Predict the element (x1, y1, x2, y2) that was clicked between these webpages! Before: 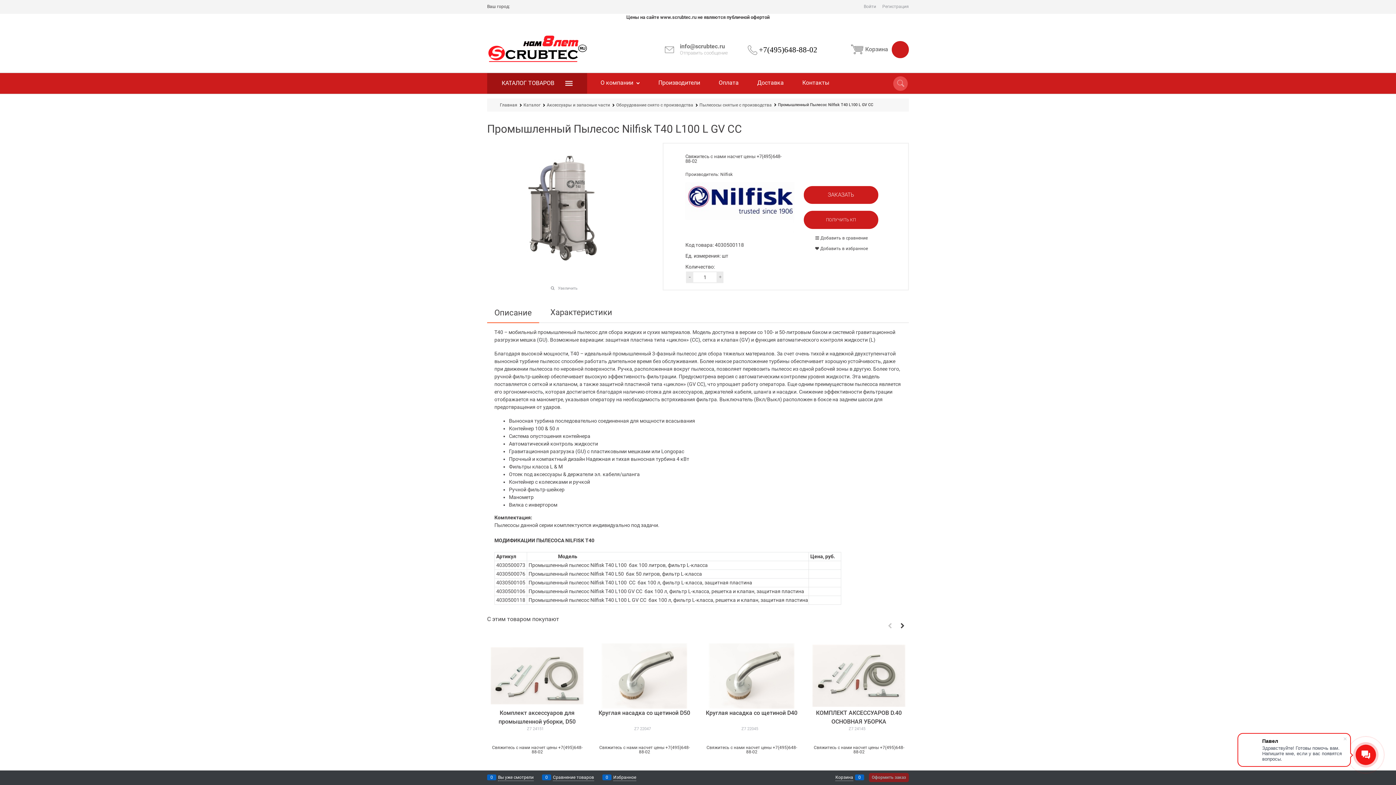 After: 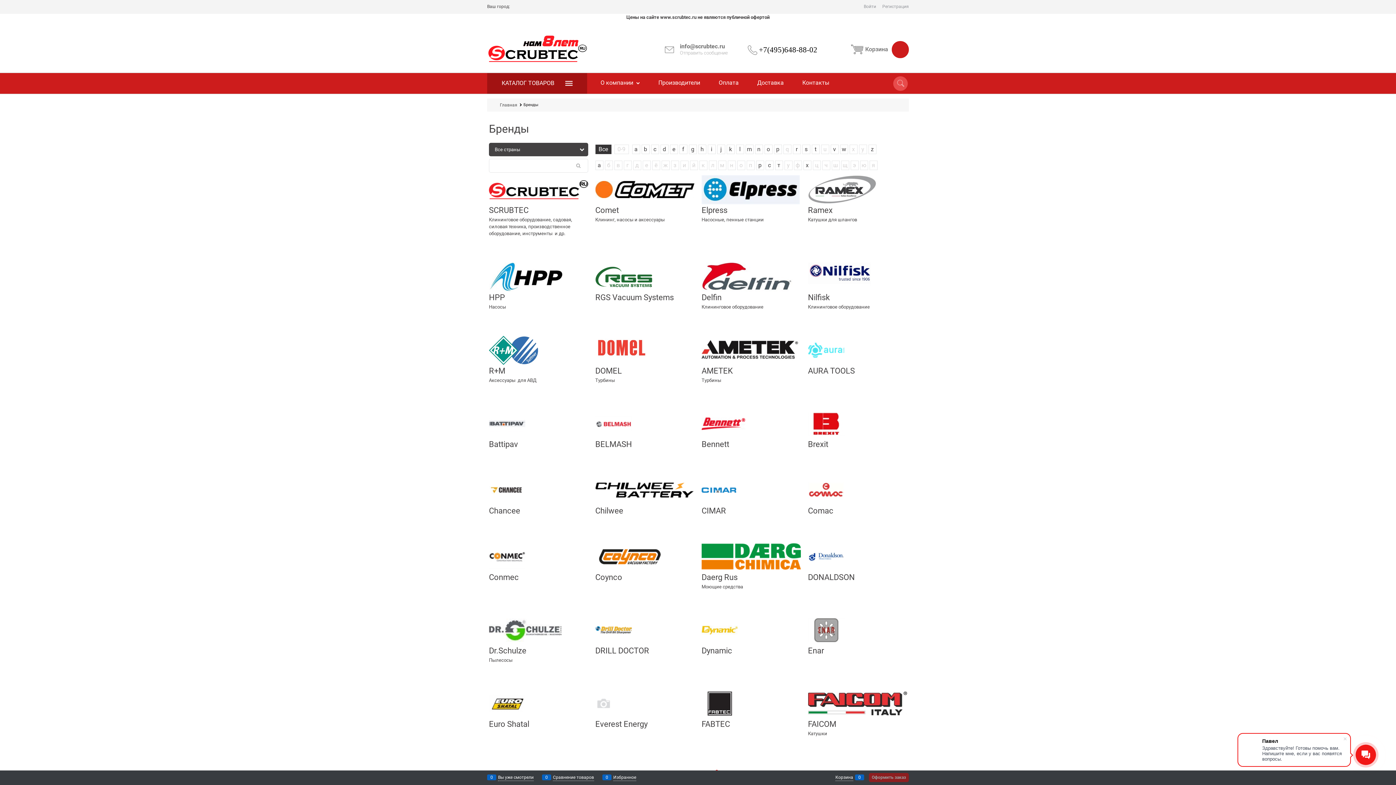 Action: label:  Производители bbox: (648, 72, 709, 94)